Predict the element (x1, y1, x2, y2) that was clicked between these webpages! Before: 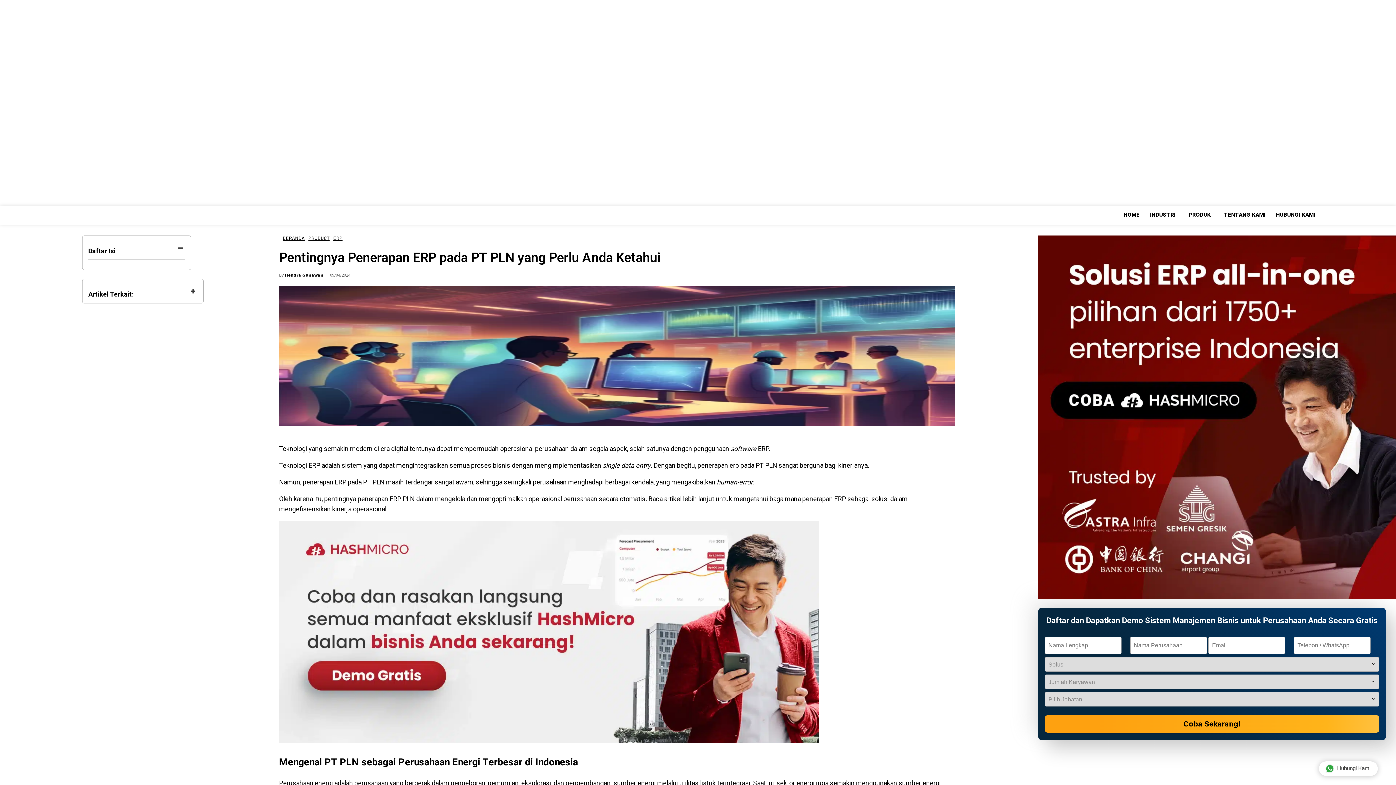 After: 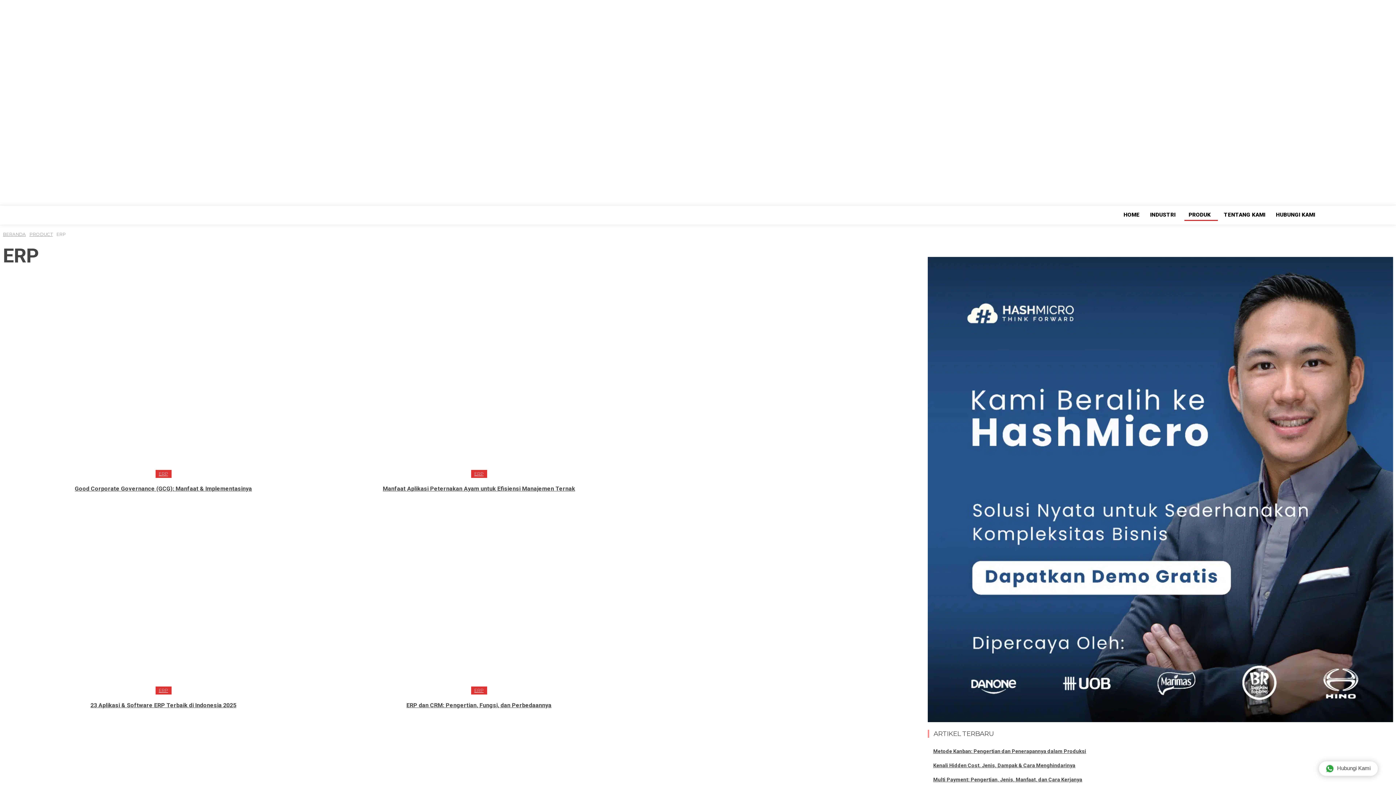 Action: label: ERP bbox: (333, 235, 342, 241)